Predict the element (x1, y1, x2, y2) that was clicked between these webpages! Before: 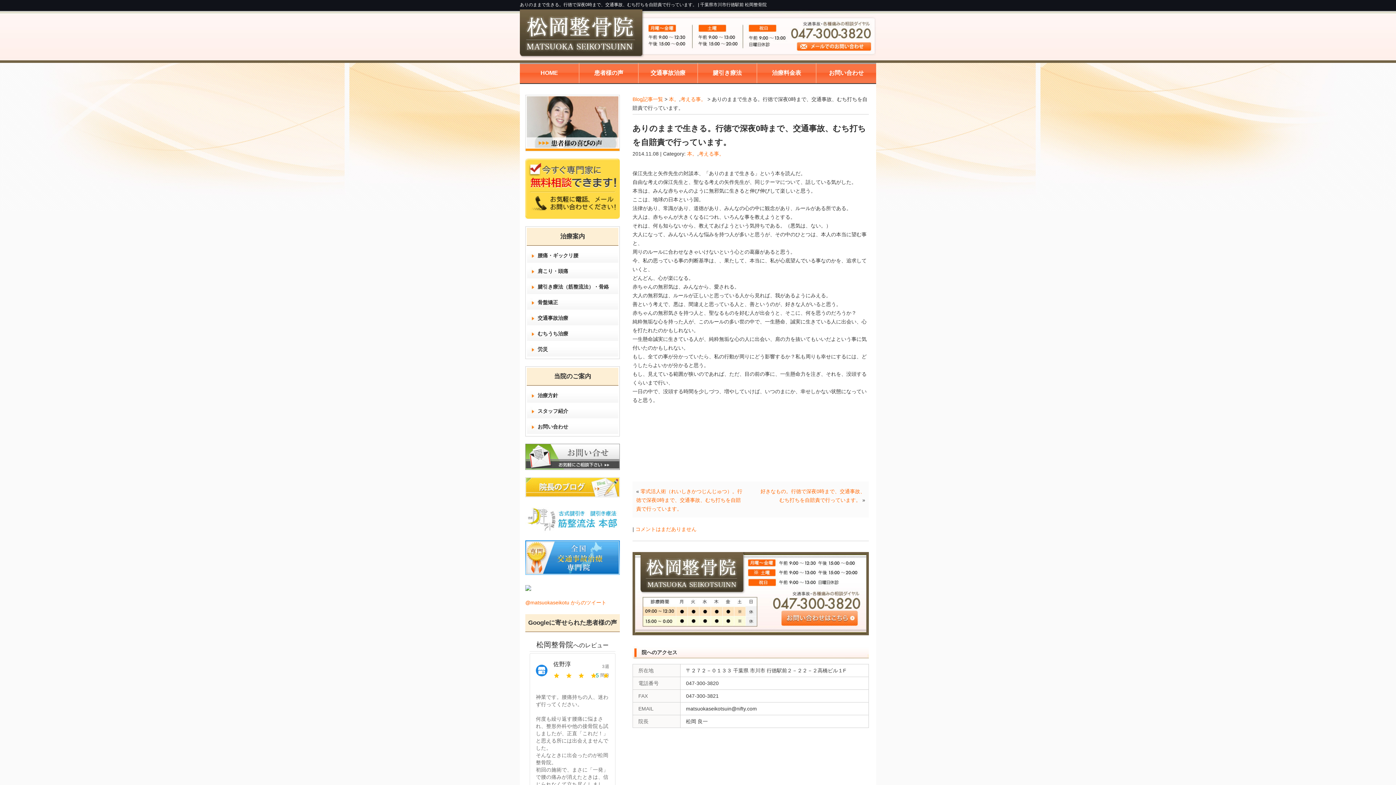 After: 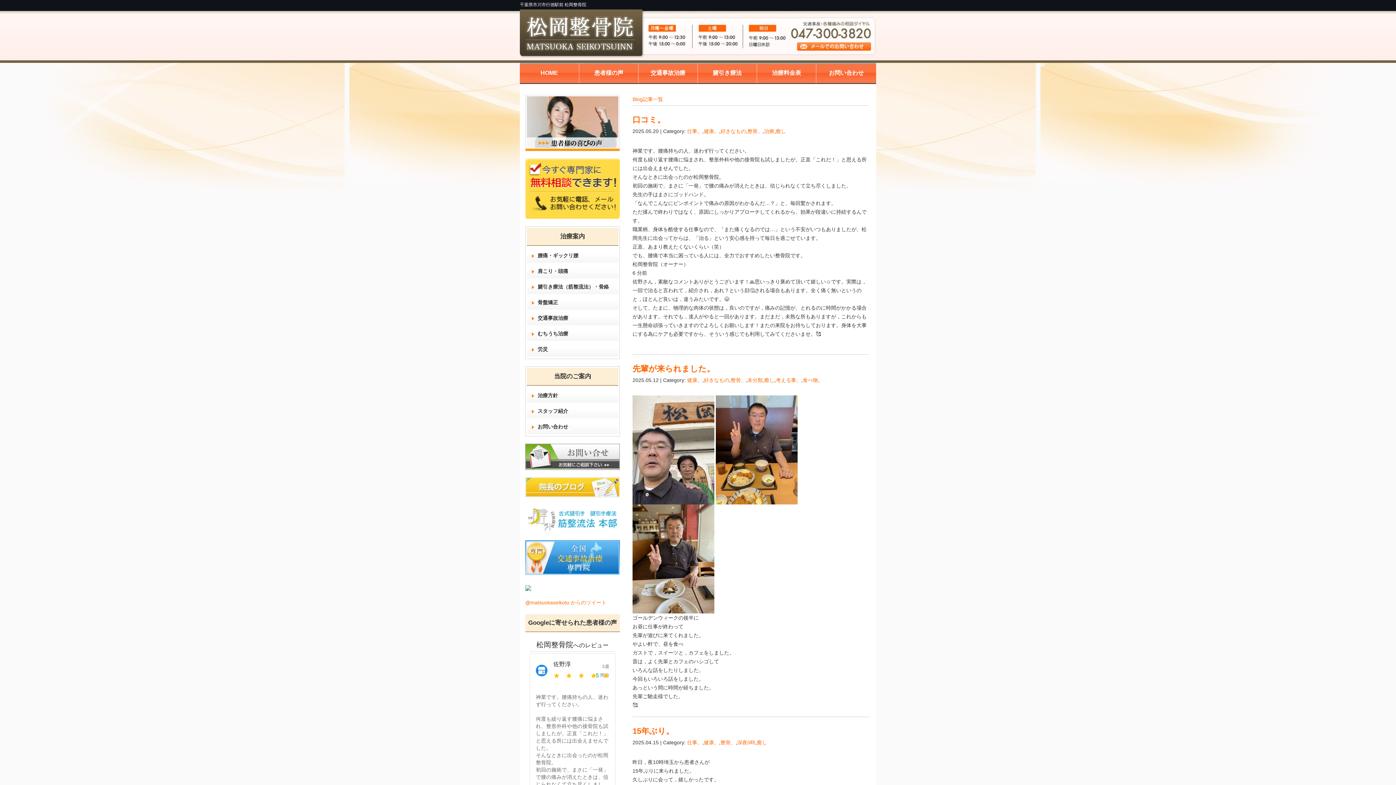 Action: bbox: (632, 96, 663, 102) label: Blog記事一覧